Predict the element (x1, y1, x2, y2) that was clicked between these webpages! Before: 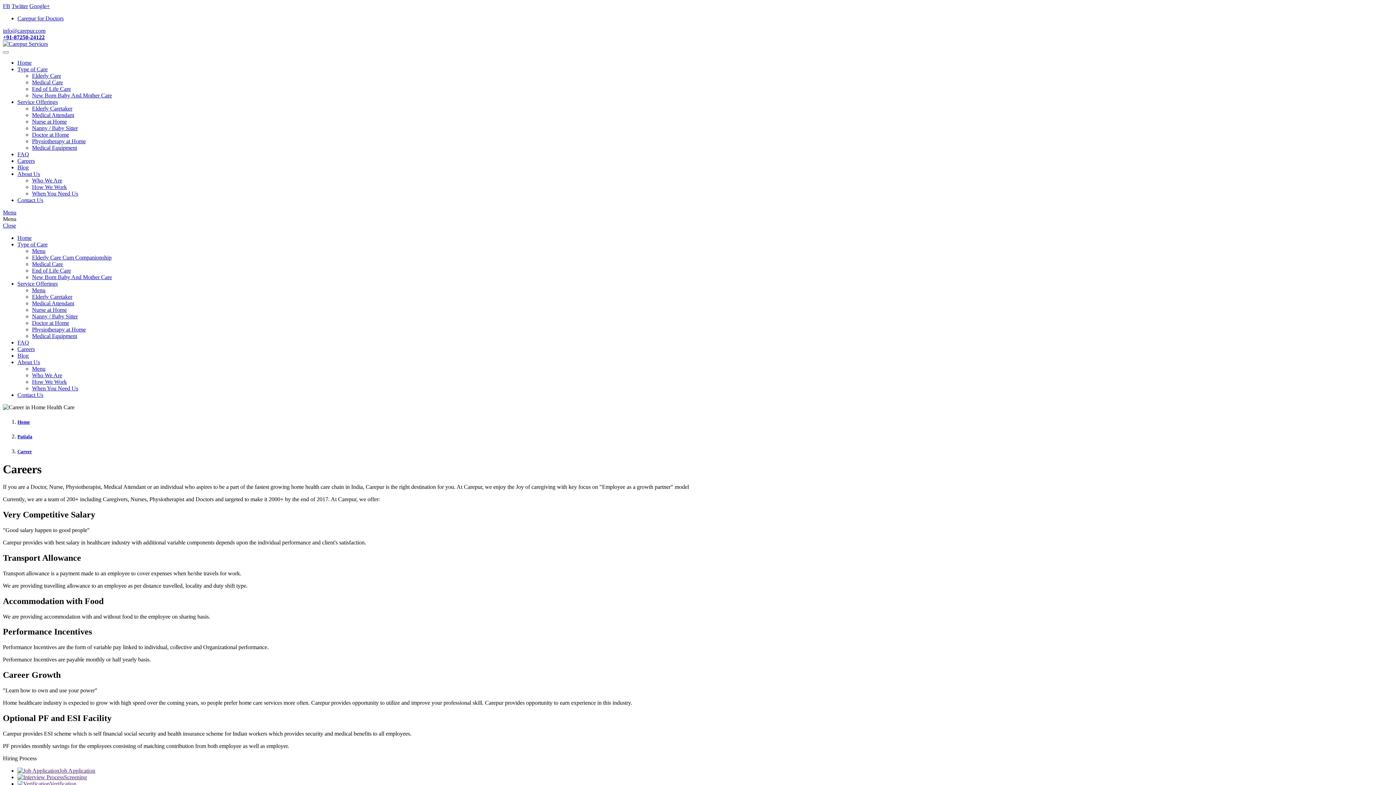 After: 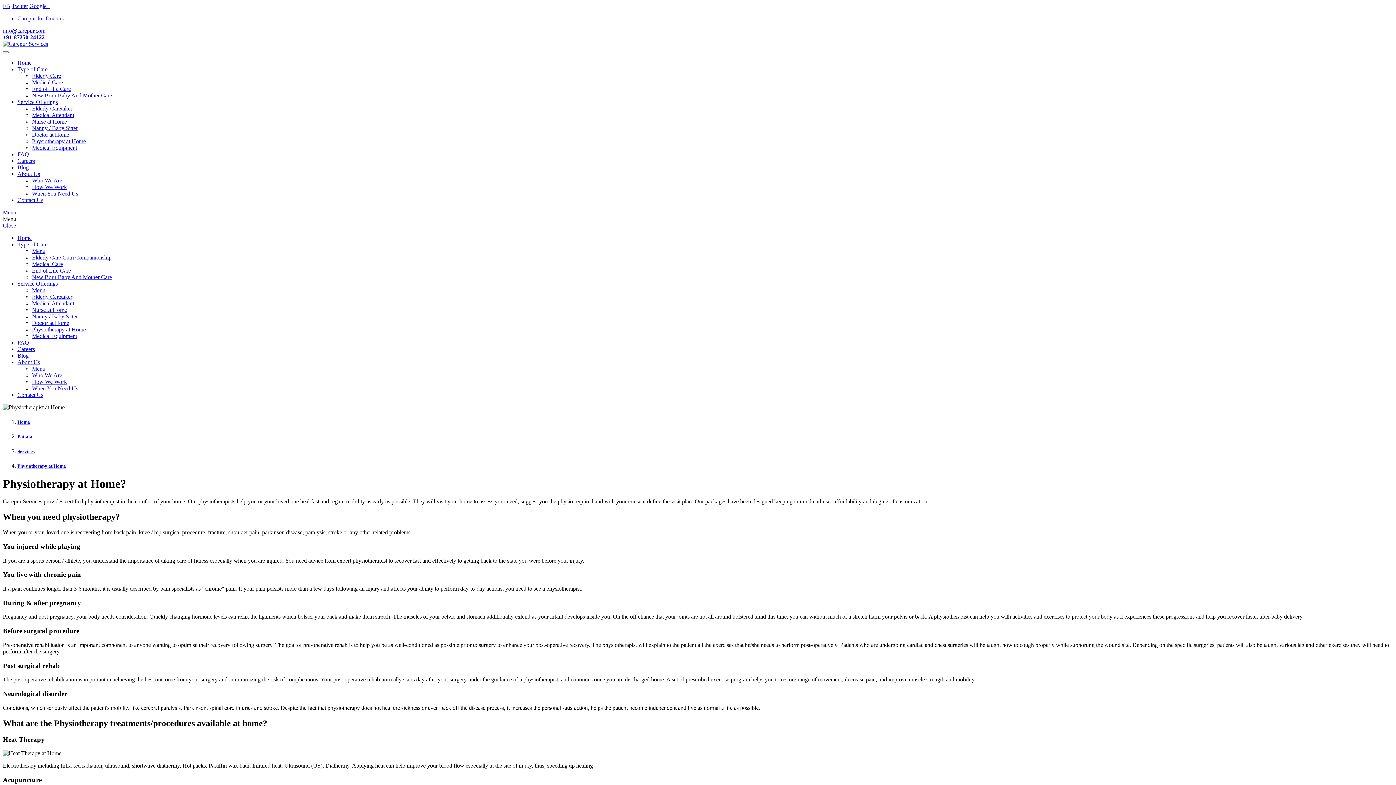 Action: bbox: (32, 326, 85, 332) label: Physiotherapy at Home